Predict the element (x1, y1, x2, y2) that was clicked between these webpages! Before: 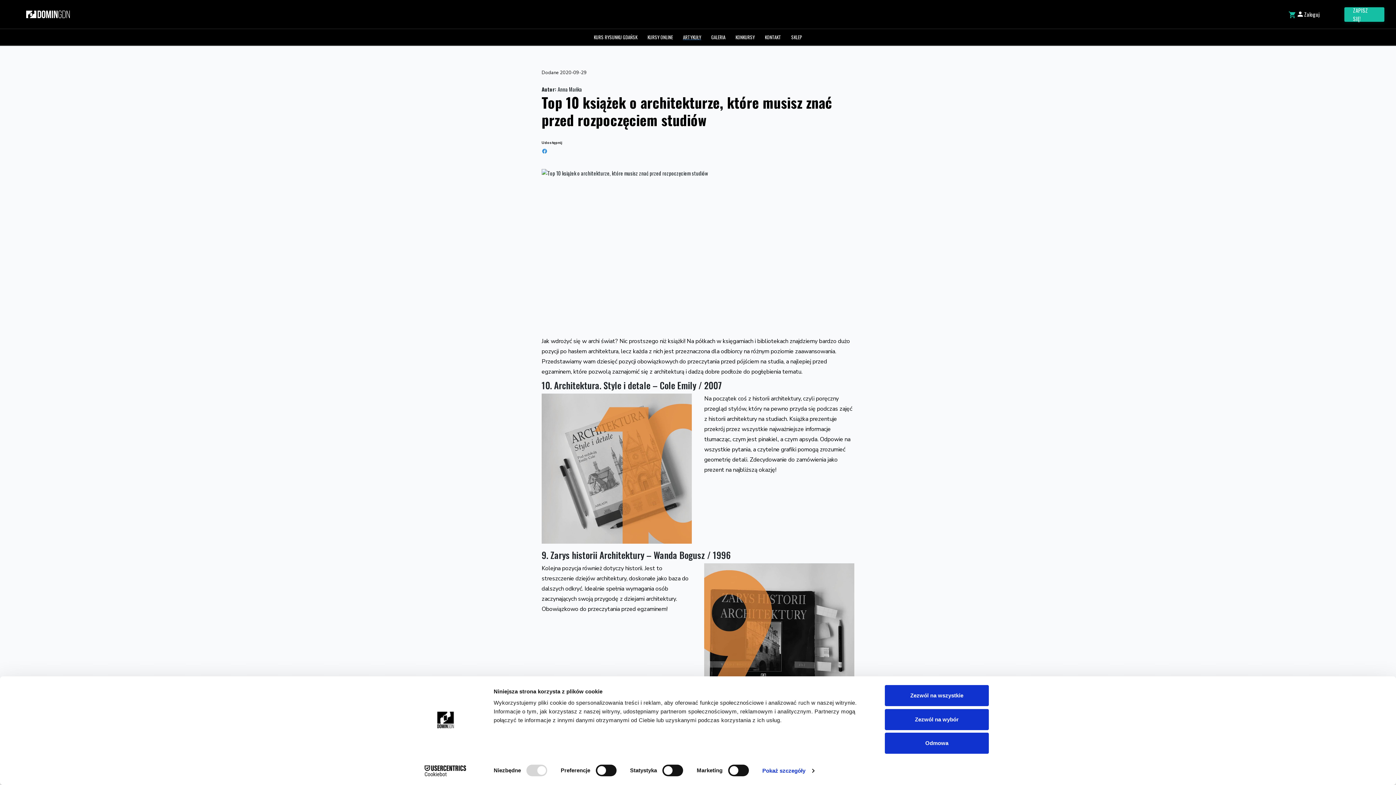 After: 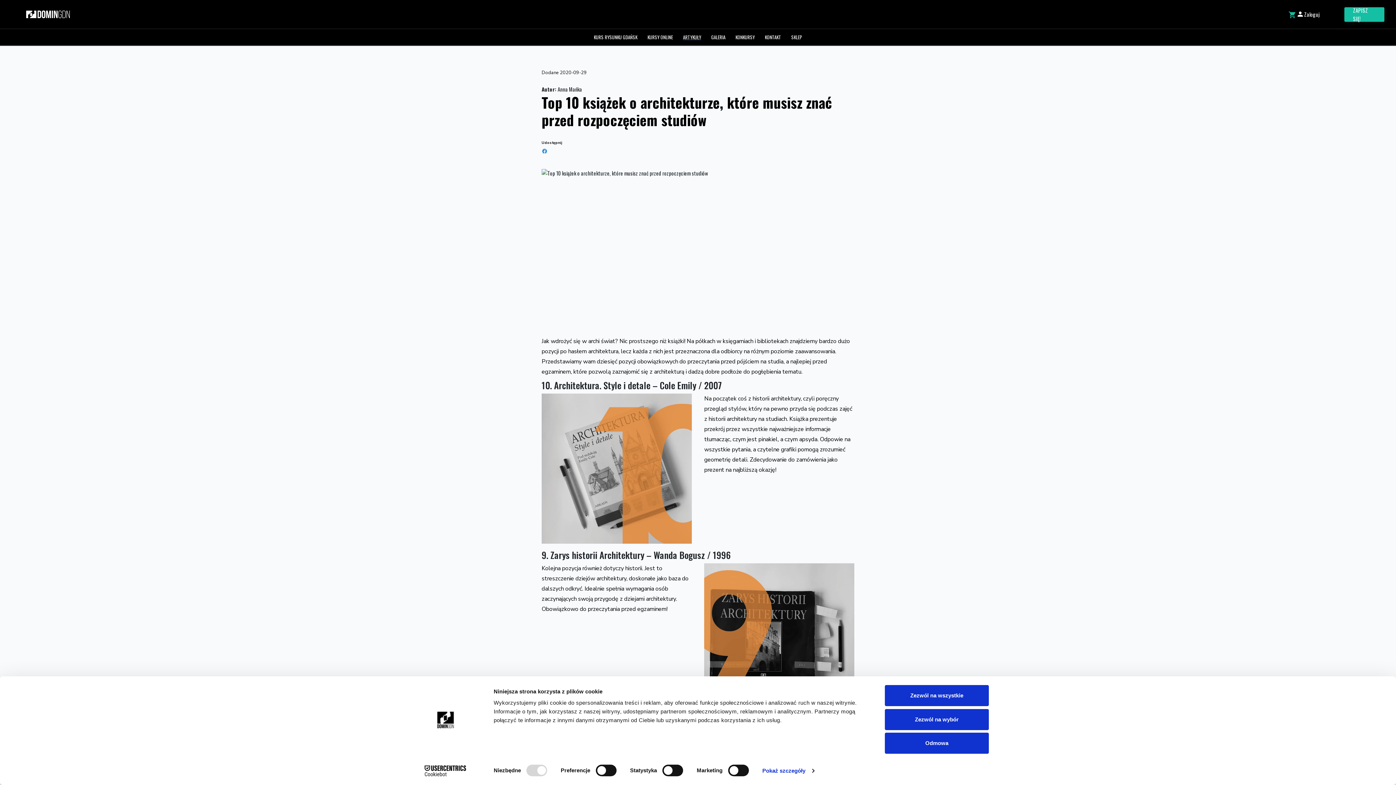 Action: bbox: (413, 765, 477, 776) label: Cookiebot - opens in a new window